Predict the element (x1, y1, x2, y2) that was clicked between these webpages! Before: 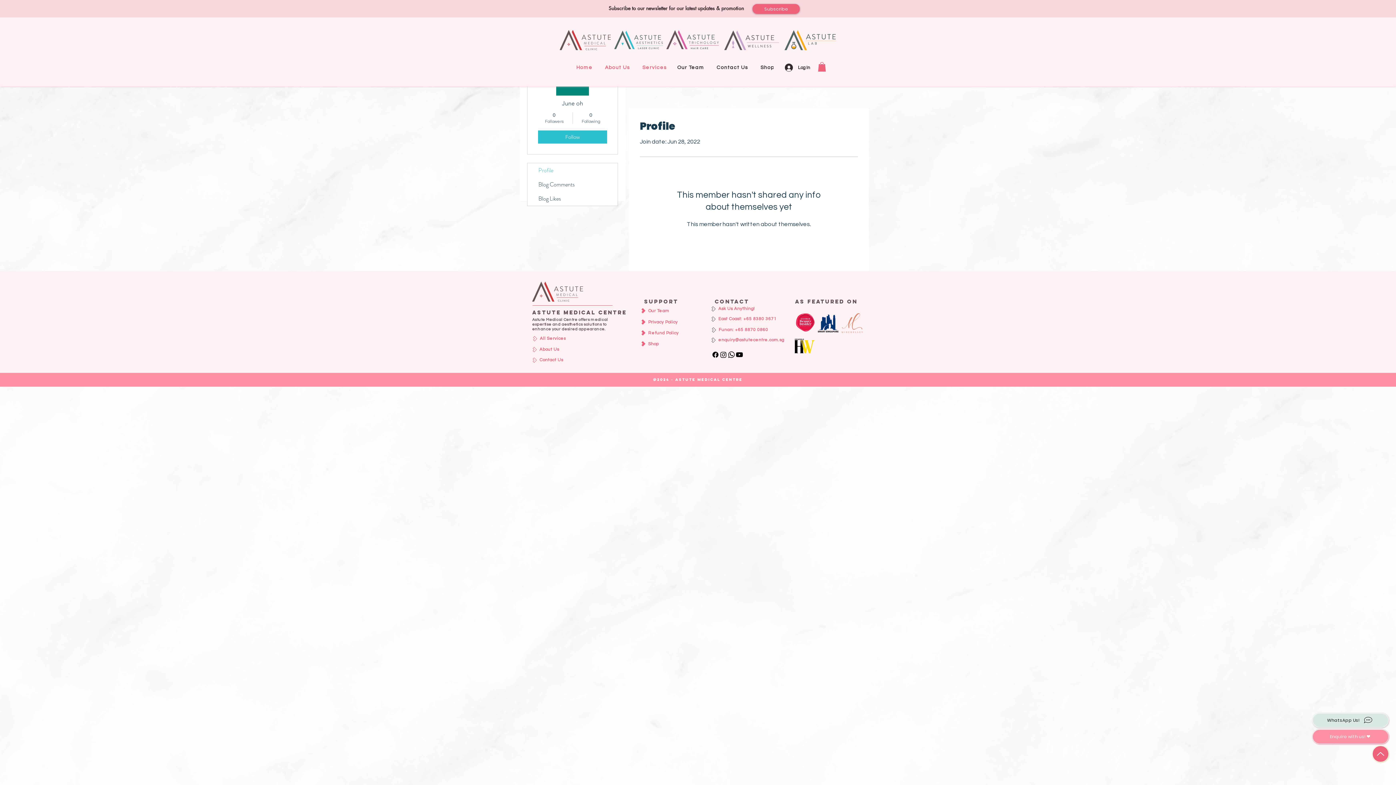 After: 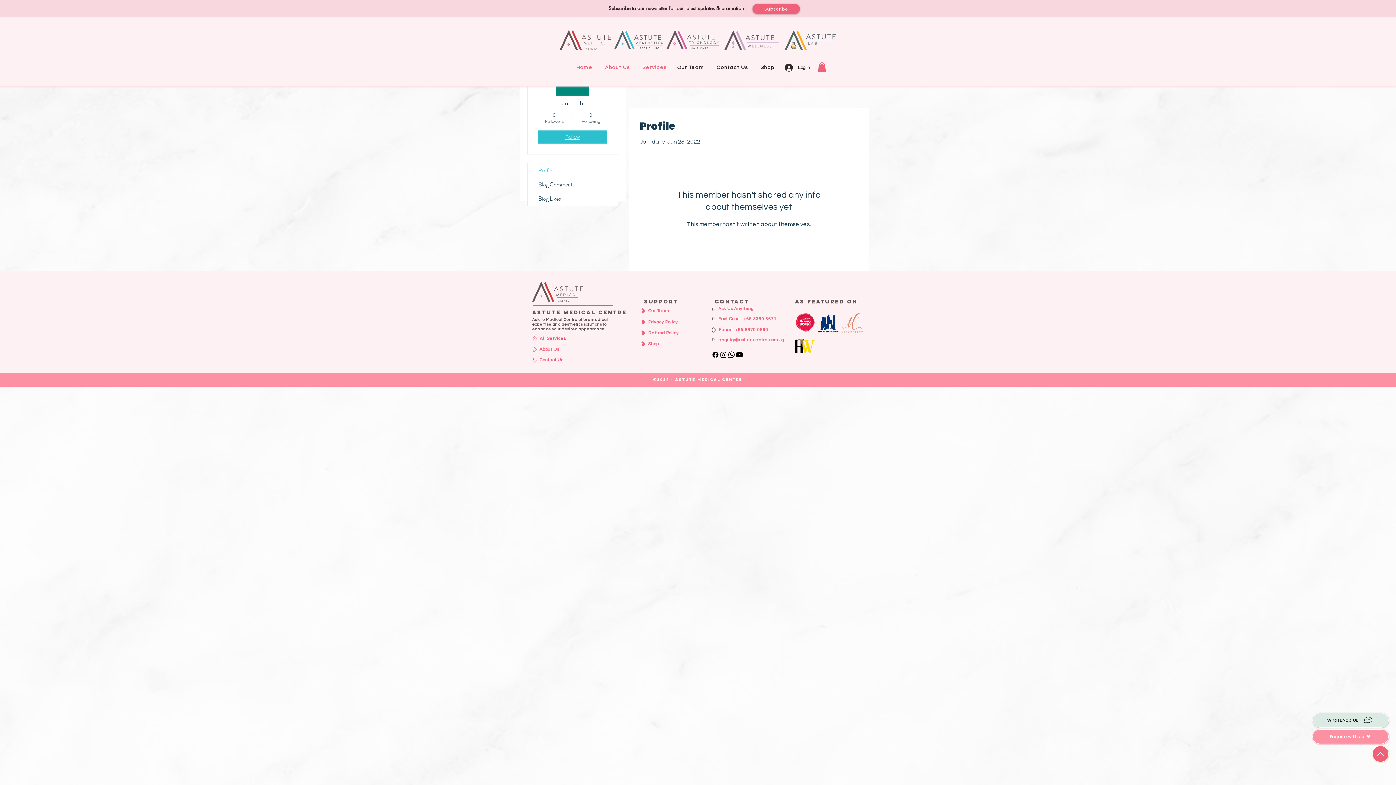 Action: label: Follow bbox: (538, 130, 607, 143)